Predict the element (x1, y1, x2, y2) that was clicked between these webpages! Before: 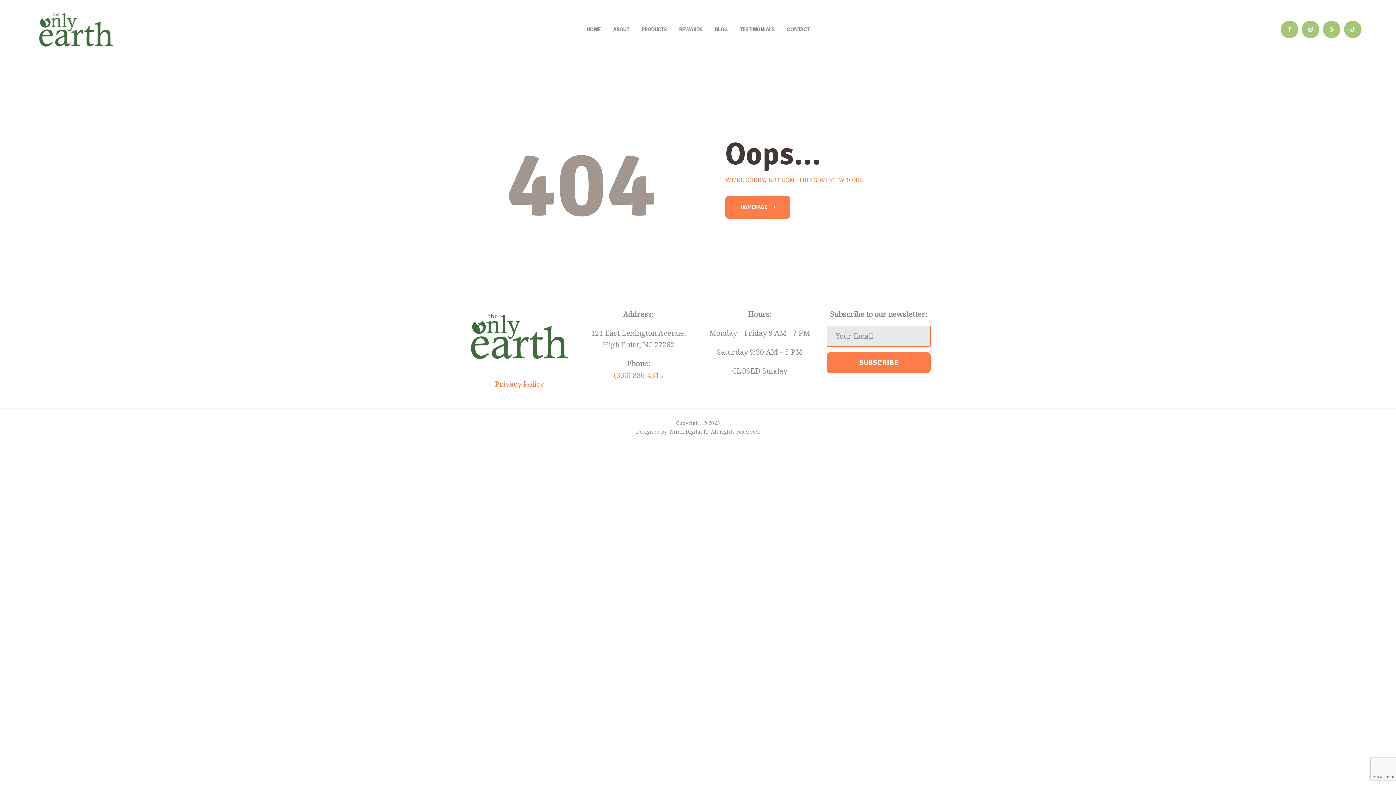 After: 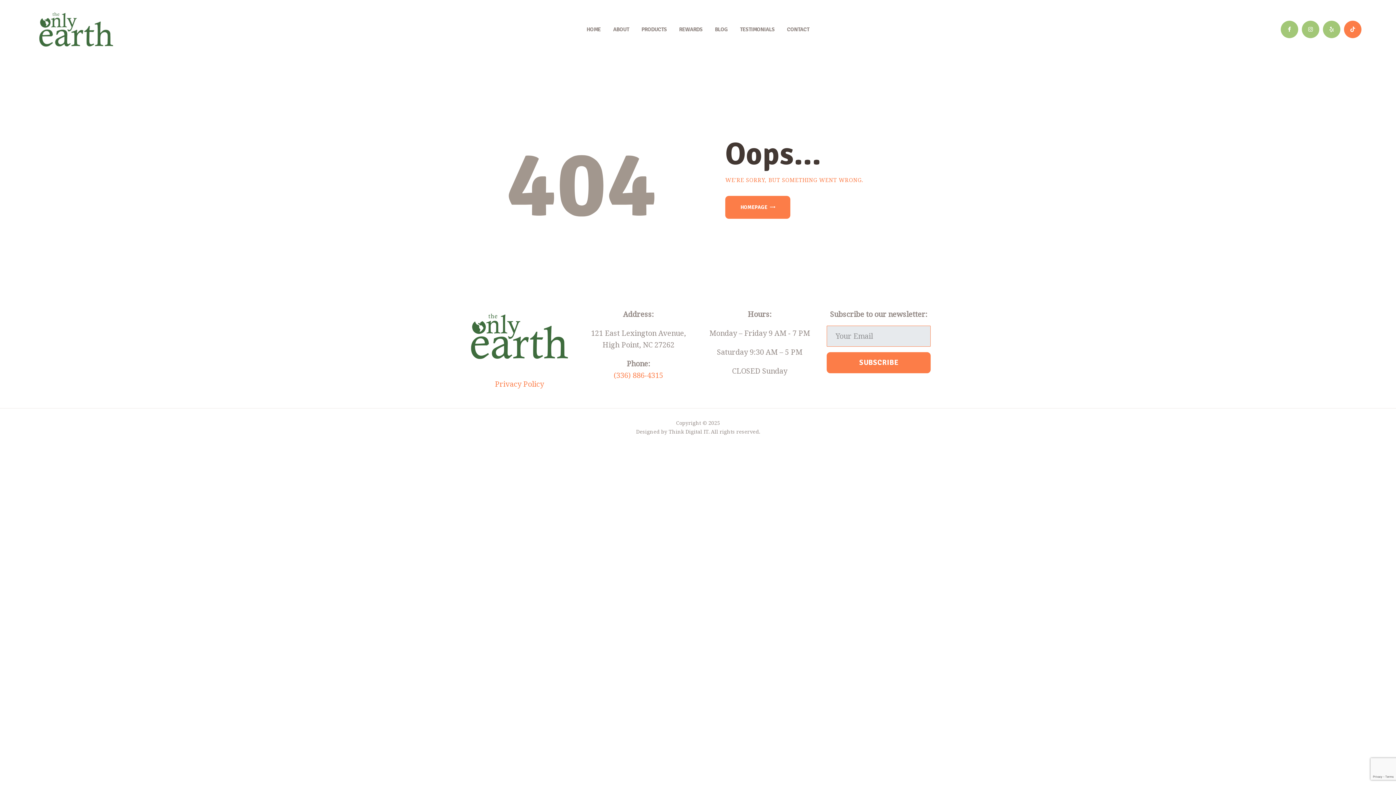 Action: bbox: (1344, 20, 1361, 38)